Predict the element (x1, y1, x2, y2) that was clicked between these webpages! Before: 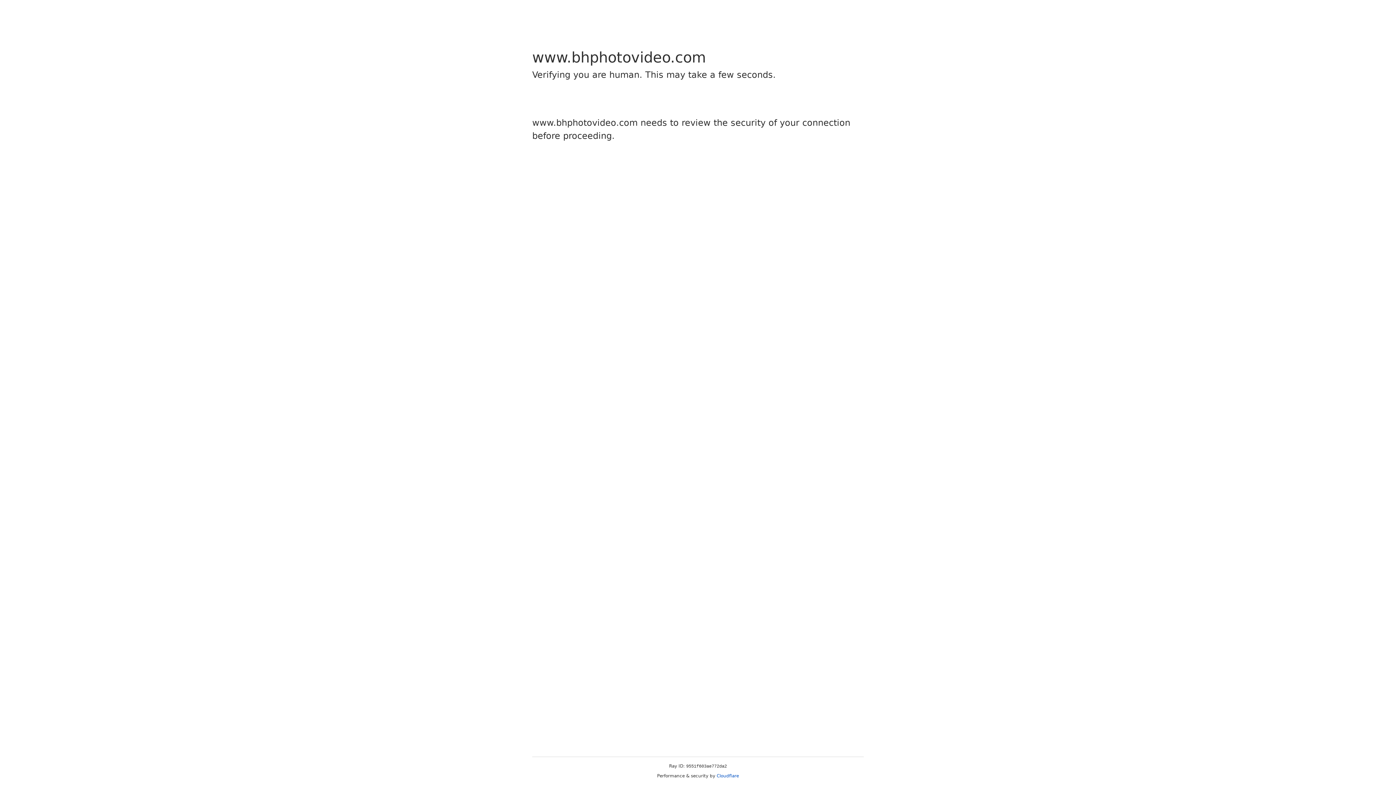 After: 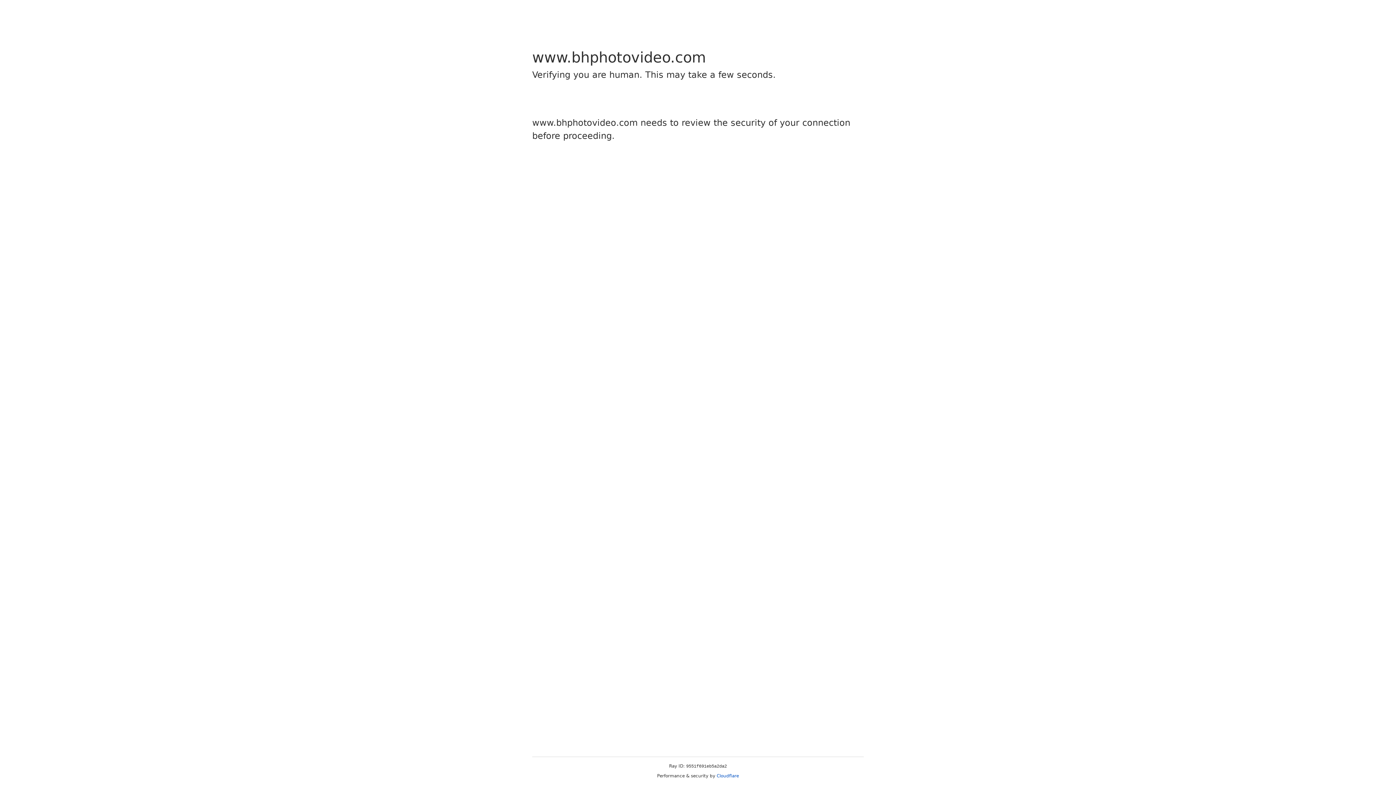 Action: label: Cloudflare bbox: (716, 773, 739, 778)